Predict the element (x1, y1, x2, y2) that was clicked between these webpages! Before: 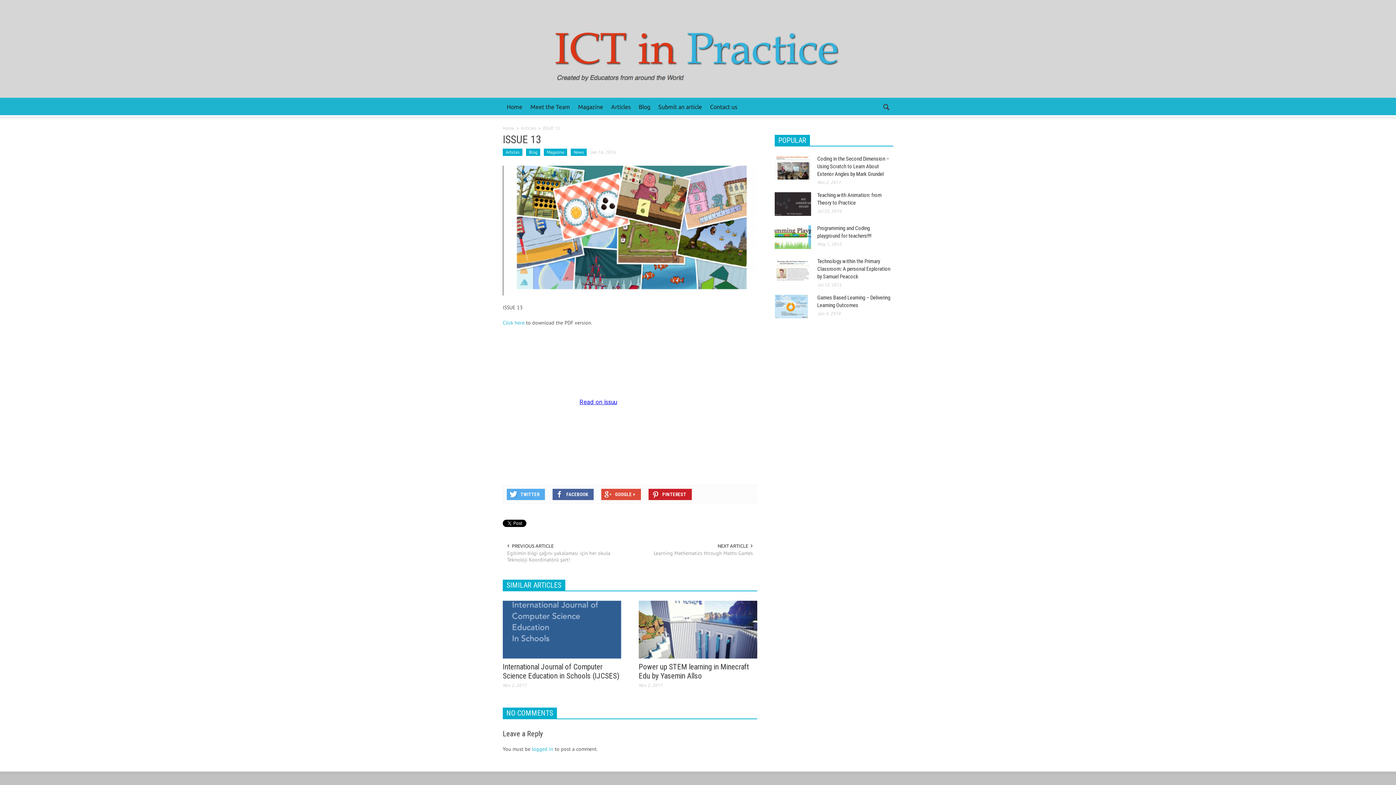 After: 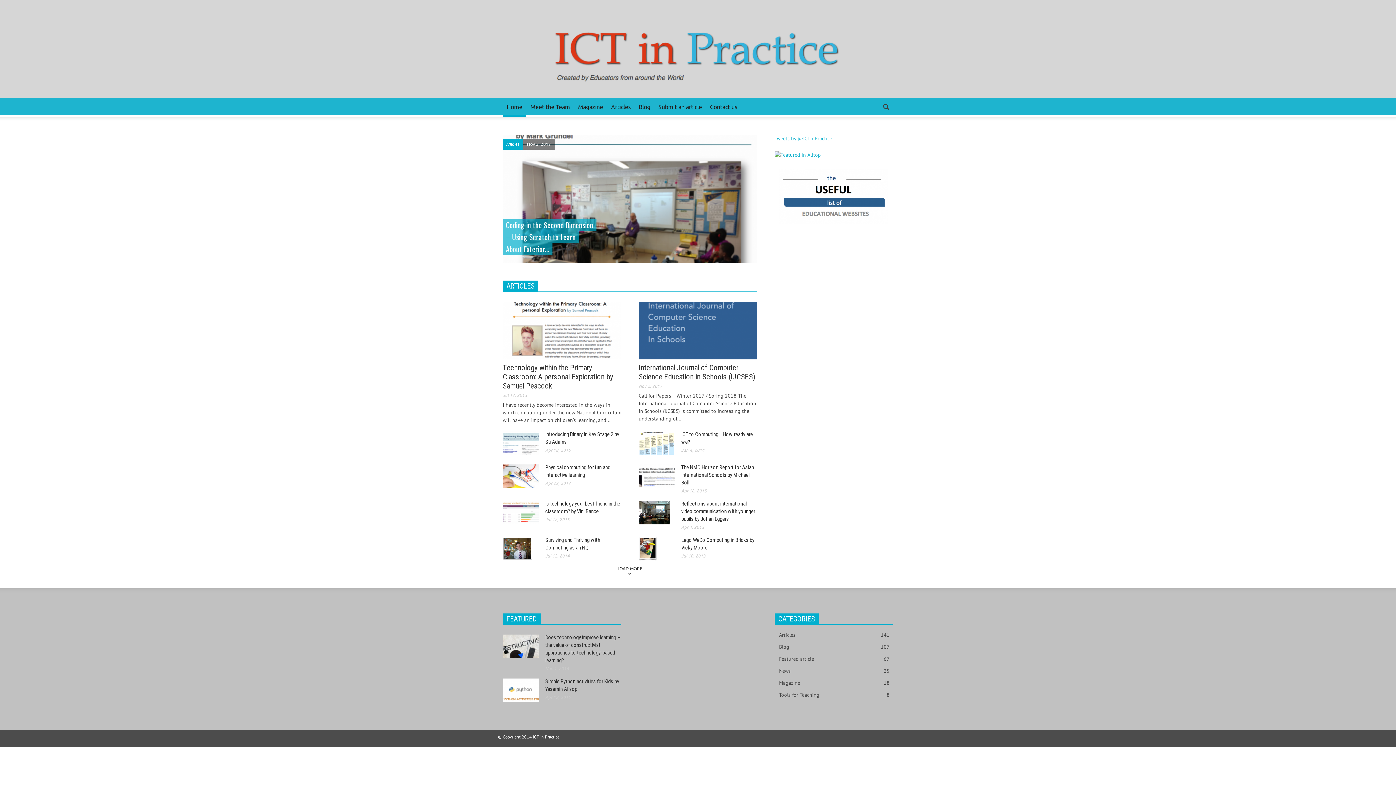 Action: bbox: (531, 45, 865, 51)